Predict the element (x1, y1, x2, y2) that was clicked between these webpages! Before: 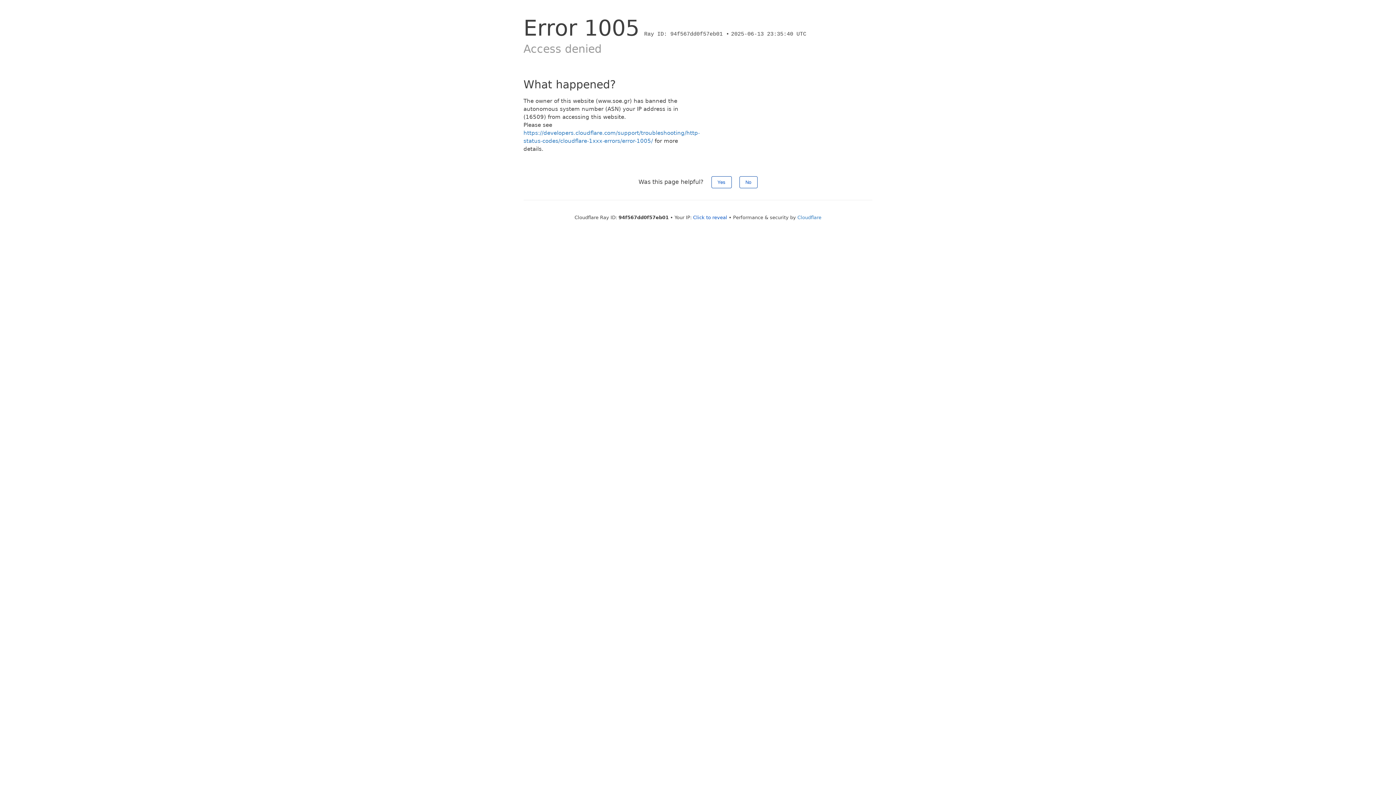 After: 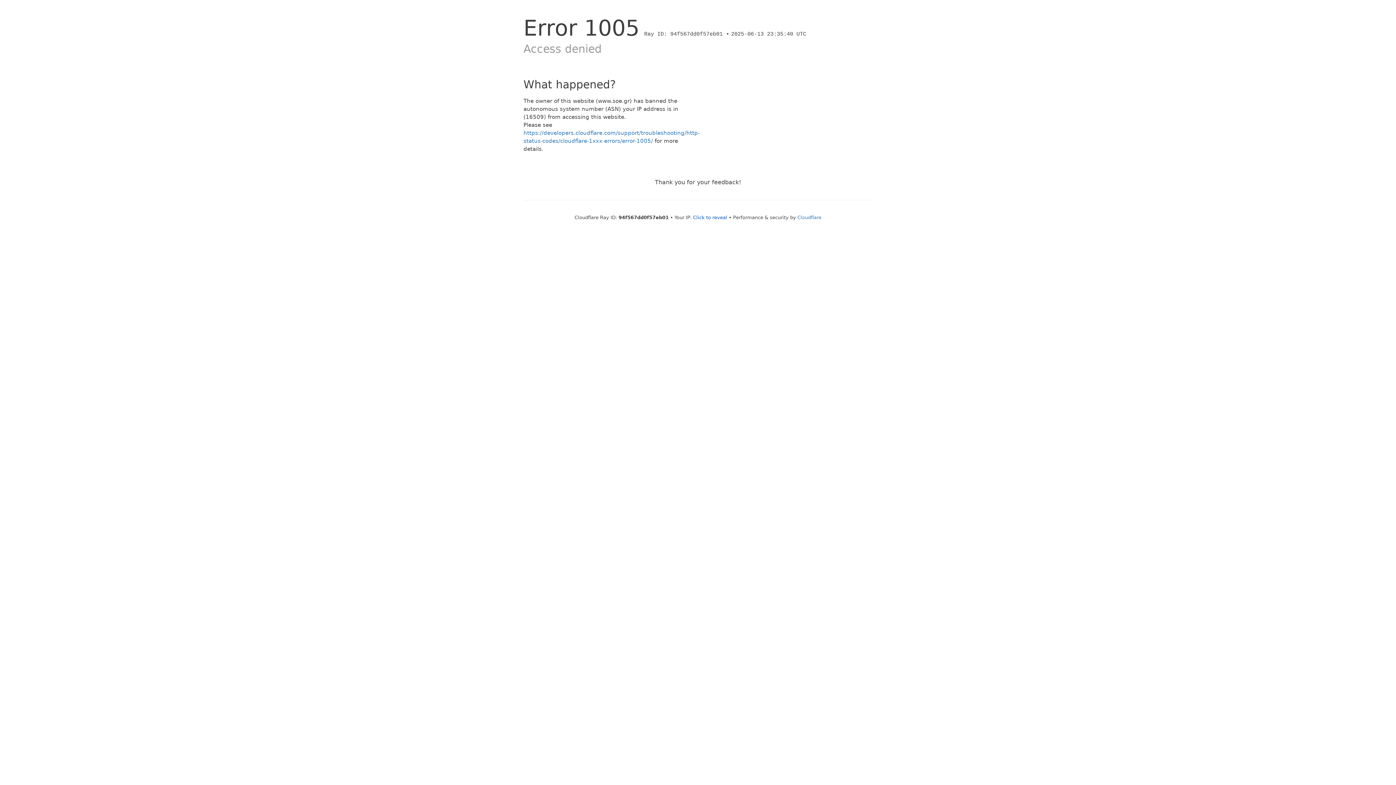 Action: label: No bbox: (739, 176, 757, 188)